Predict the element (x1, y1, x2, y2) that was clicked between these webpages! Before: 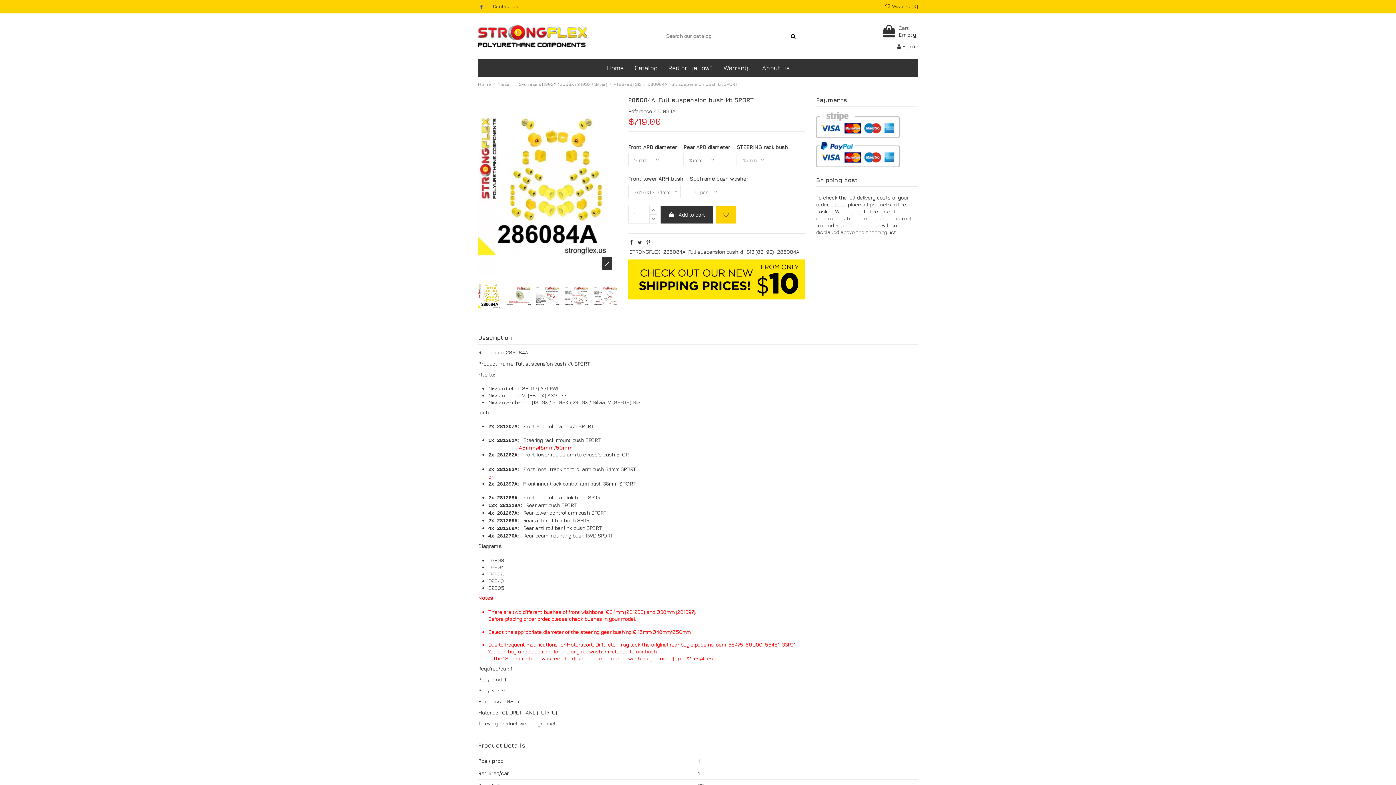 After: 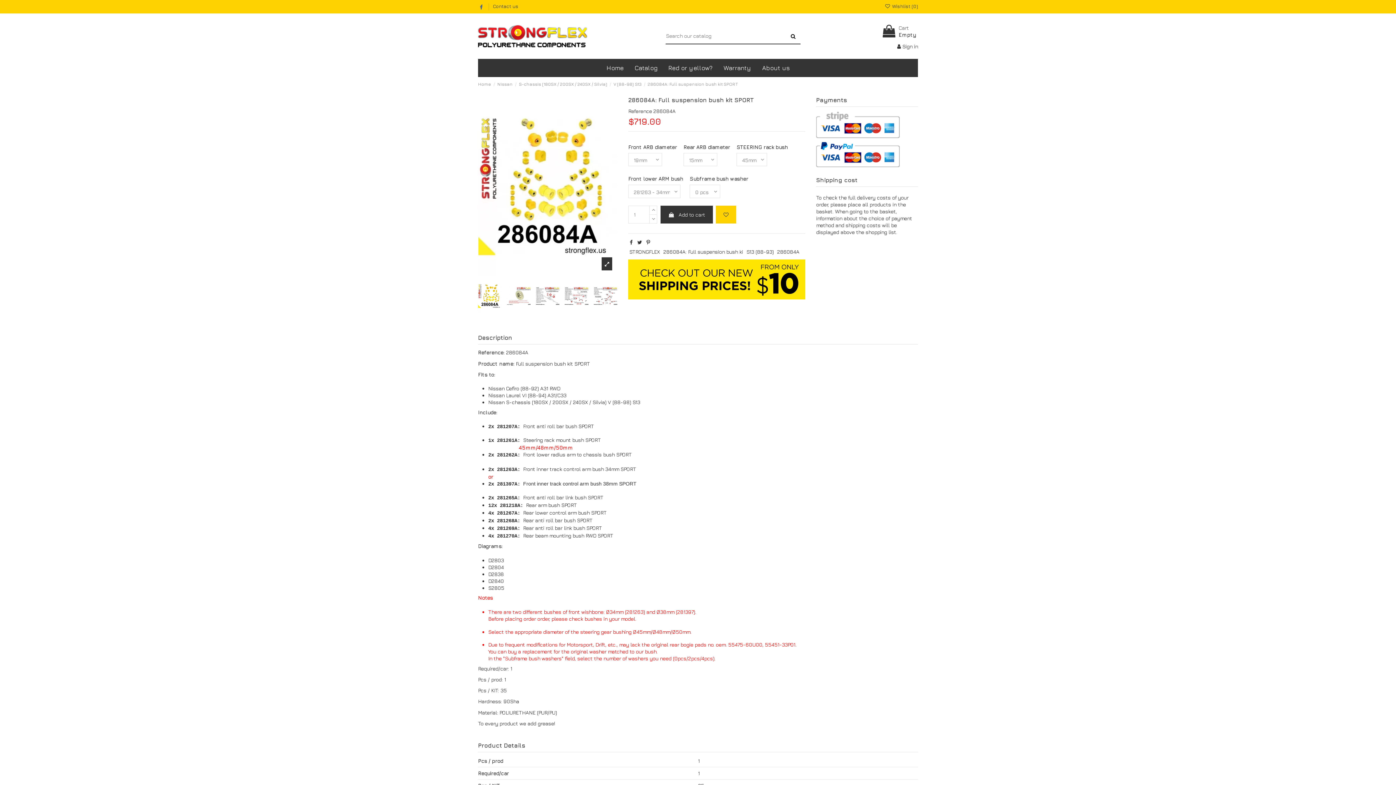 Action: bbox: (646, 239, 650, 245)